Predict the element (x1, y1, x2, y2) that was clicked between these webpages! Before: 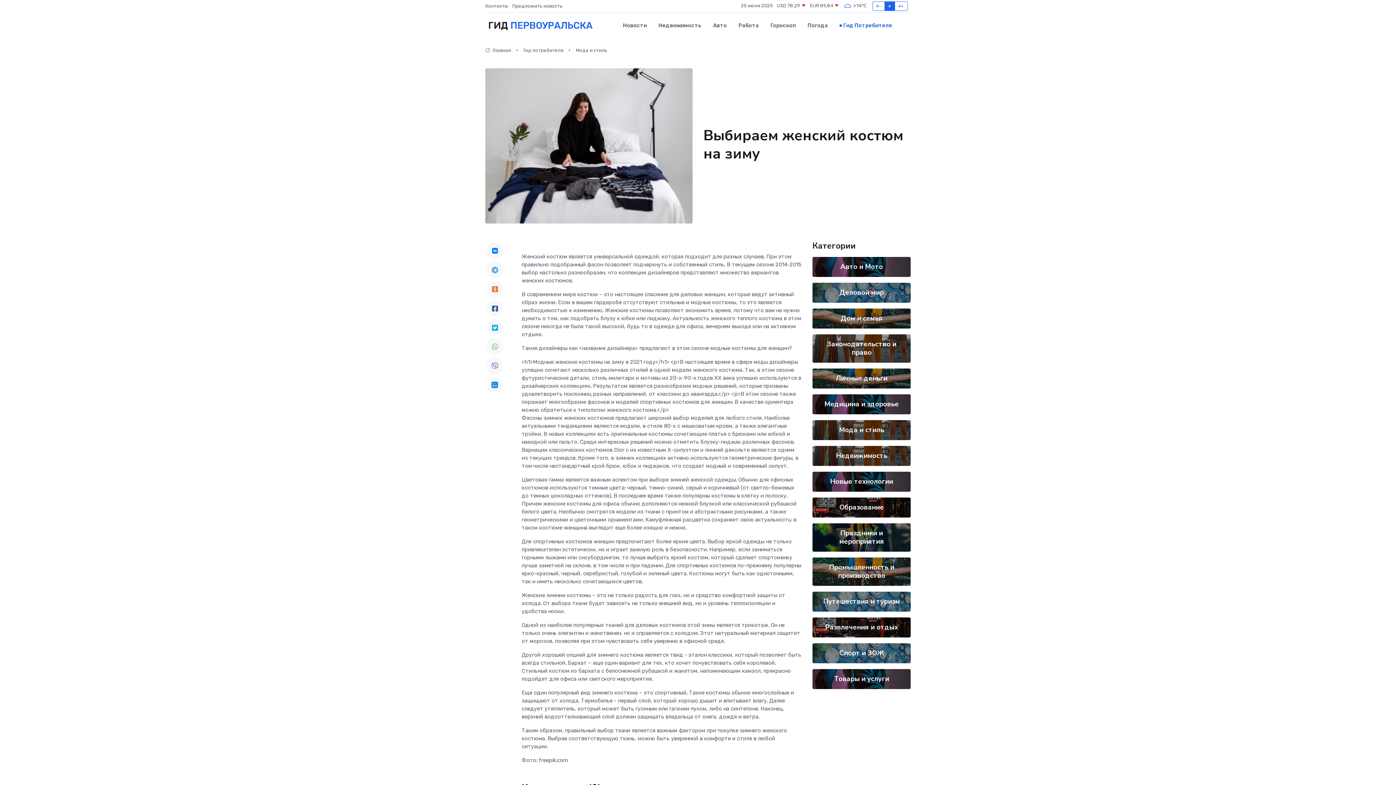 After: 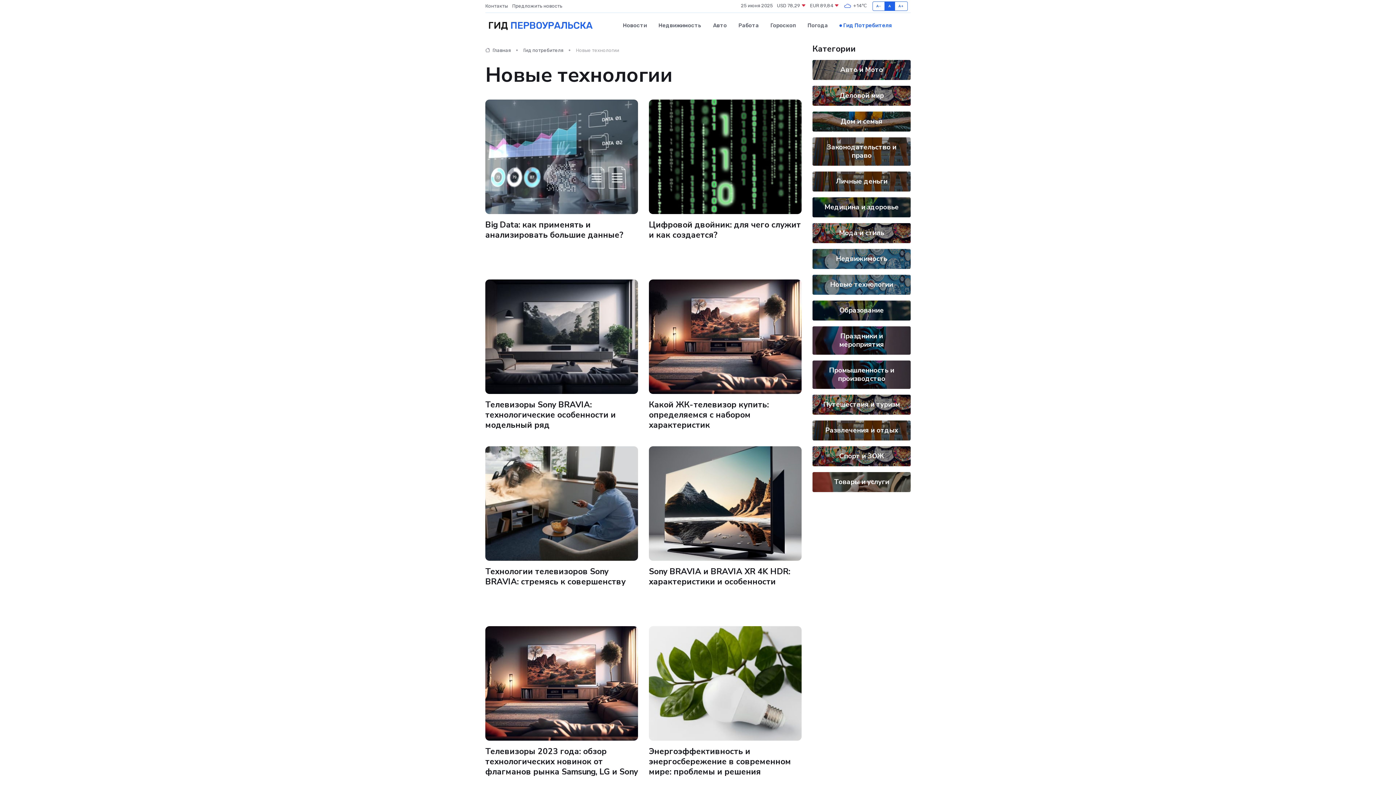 Action: label: Новые технологии bbox: (830, 477, 893, 486)